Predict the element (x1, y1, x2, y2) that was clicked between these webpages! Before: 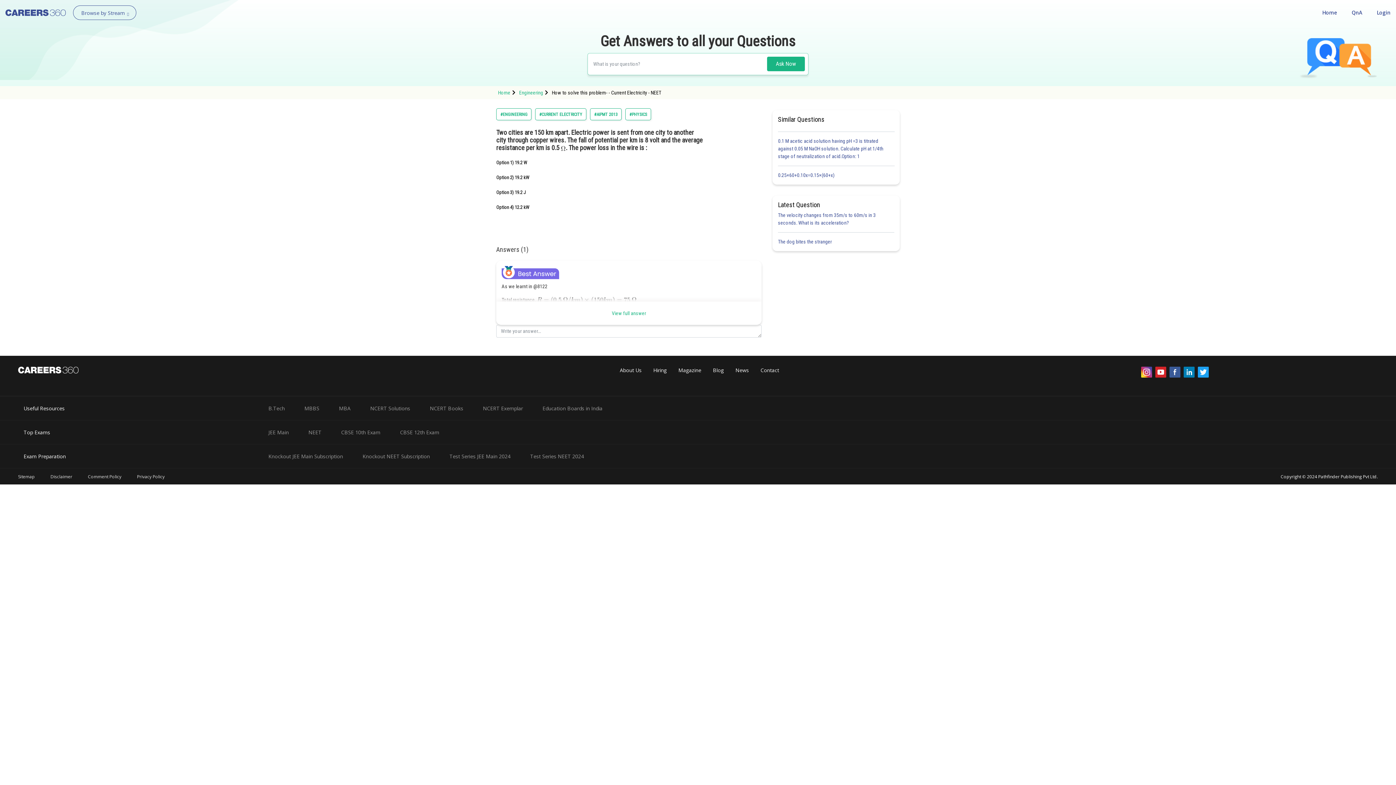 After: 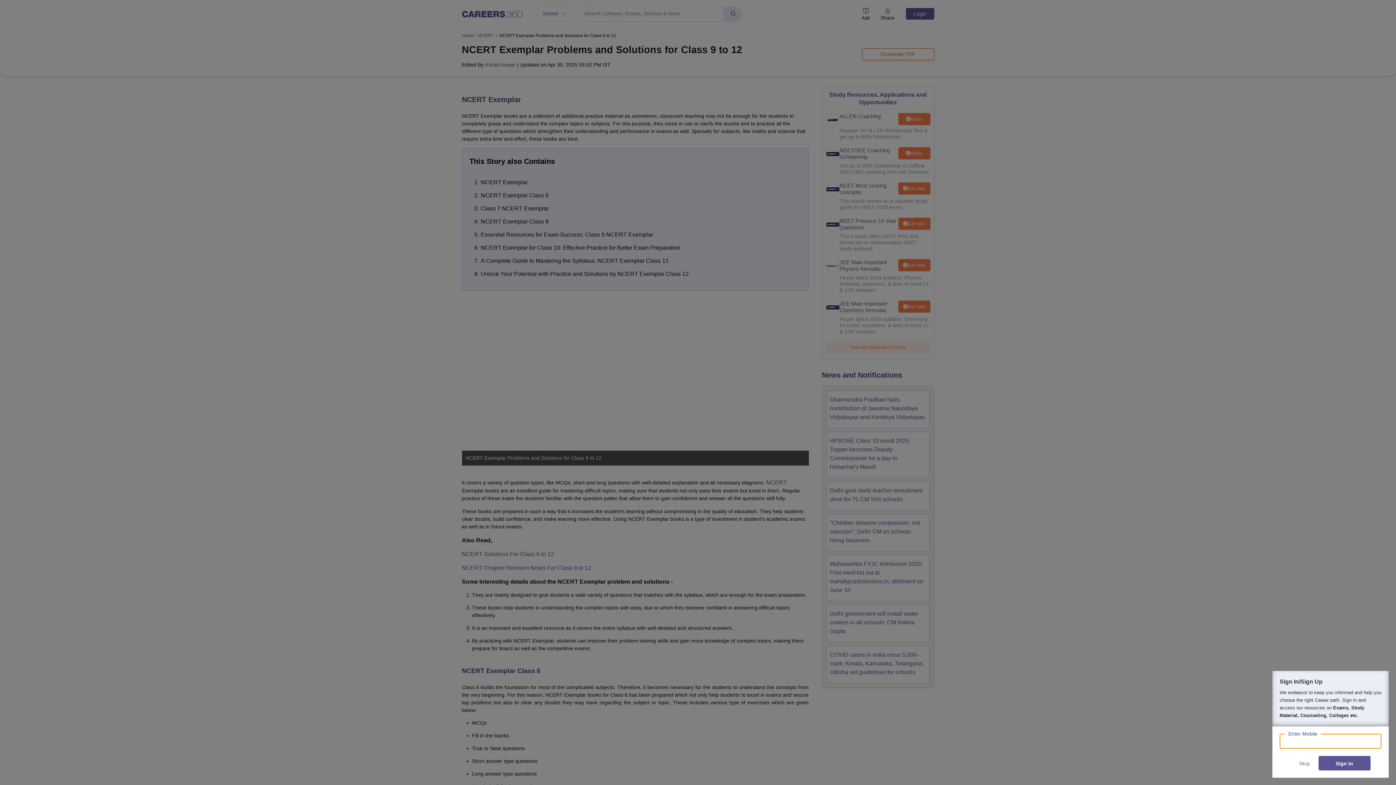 Action: bbox: (464, 402, 523, 414) label: NCERT Exemplar